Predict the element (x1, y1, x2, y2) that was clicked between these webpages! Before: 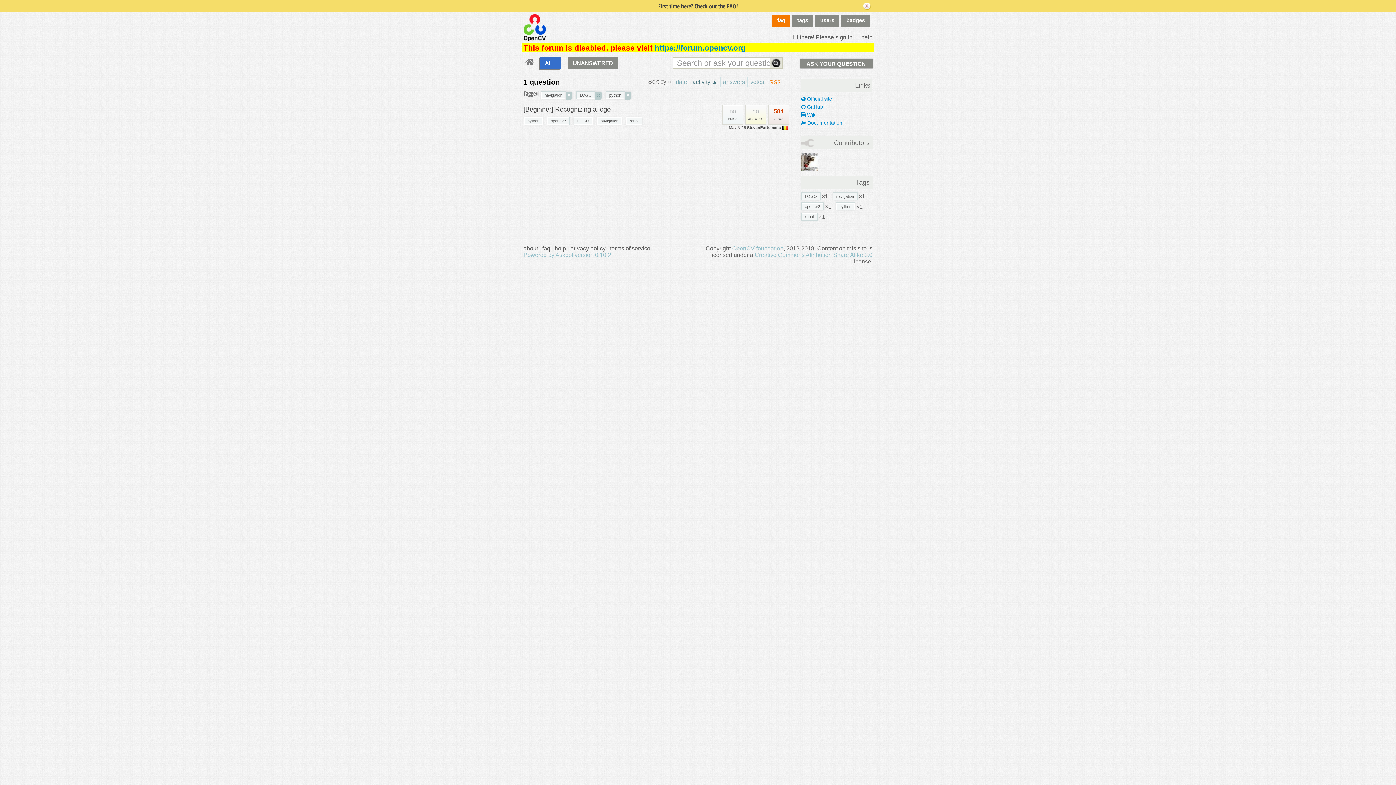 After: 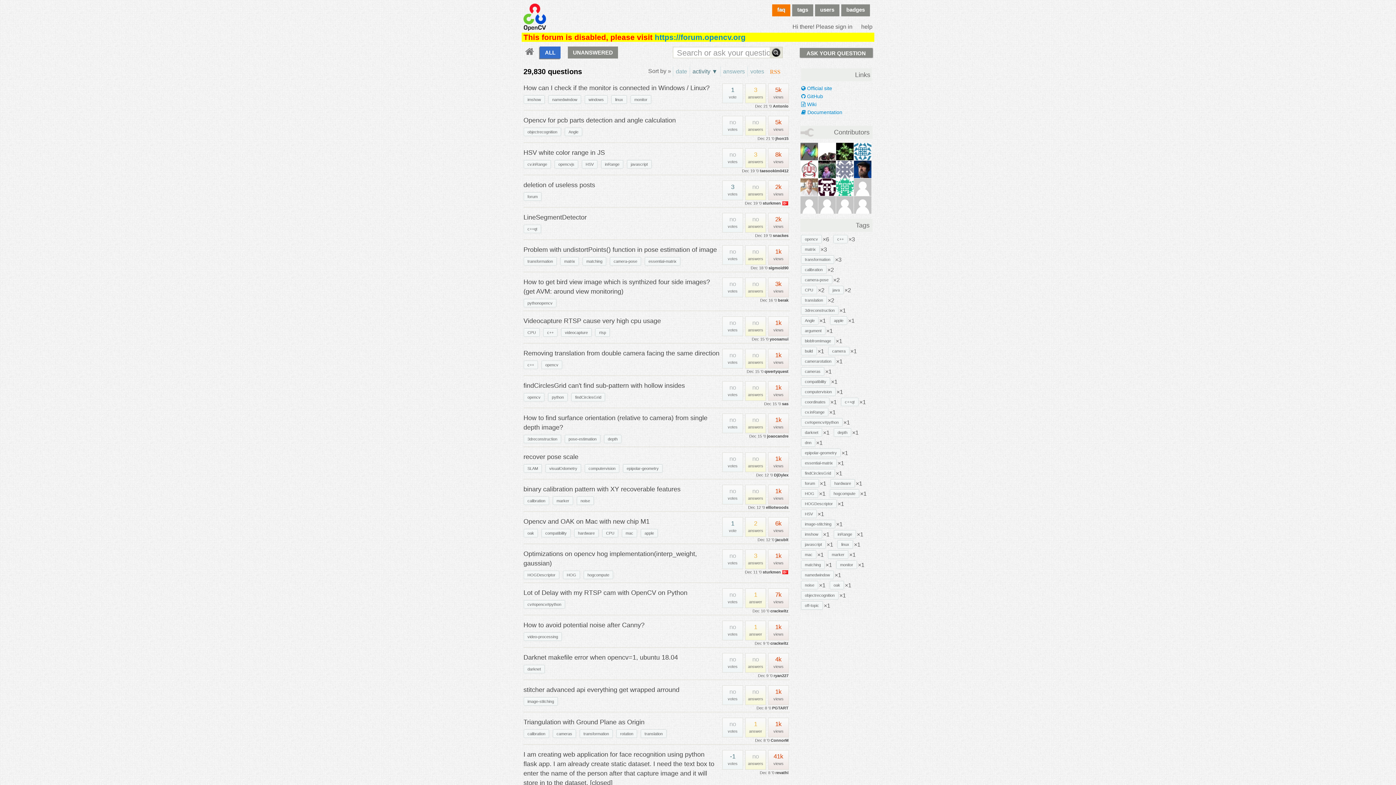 Action: bbox: (523, 52, 539, 71)